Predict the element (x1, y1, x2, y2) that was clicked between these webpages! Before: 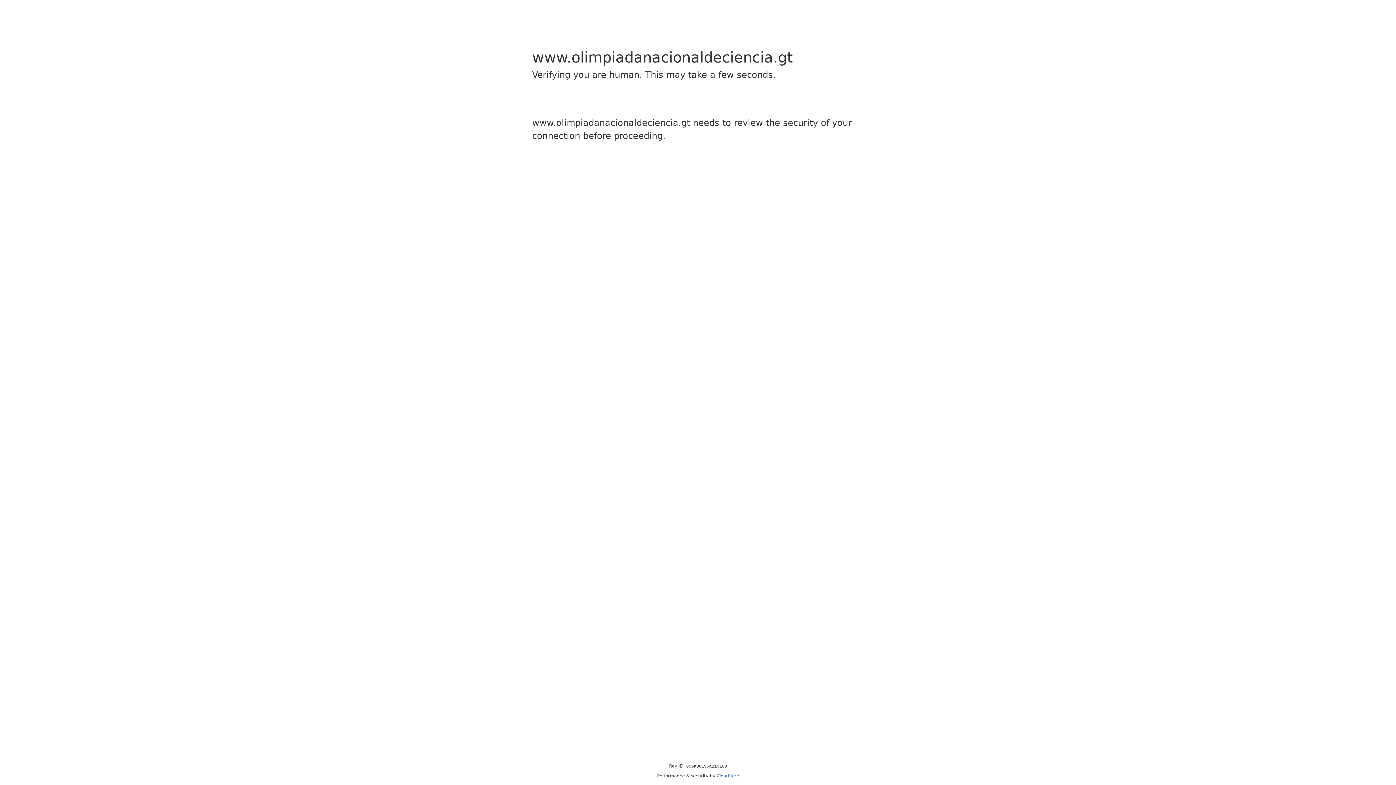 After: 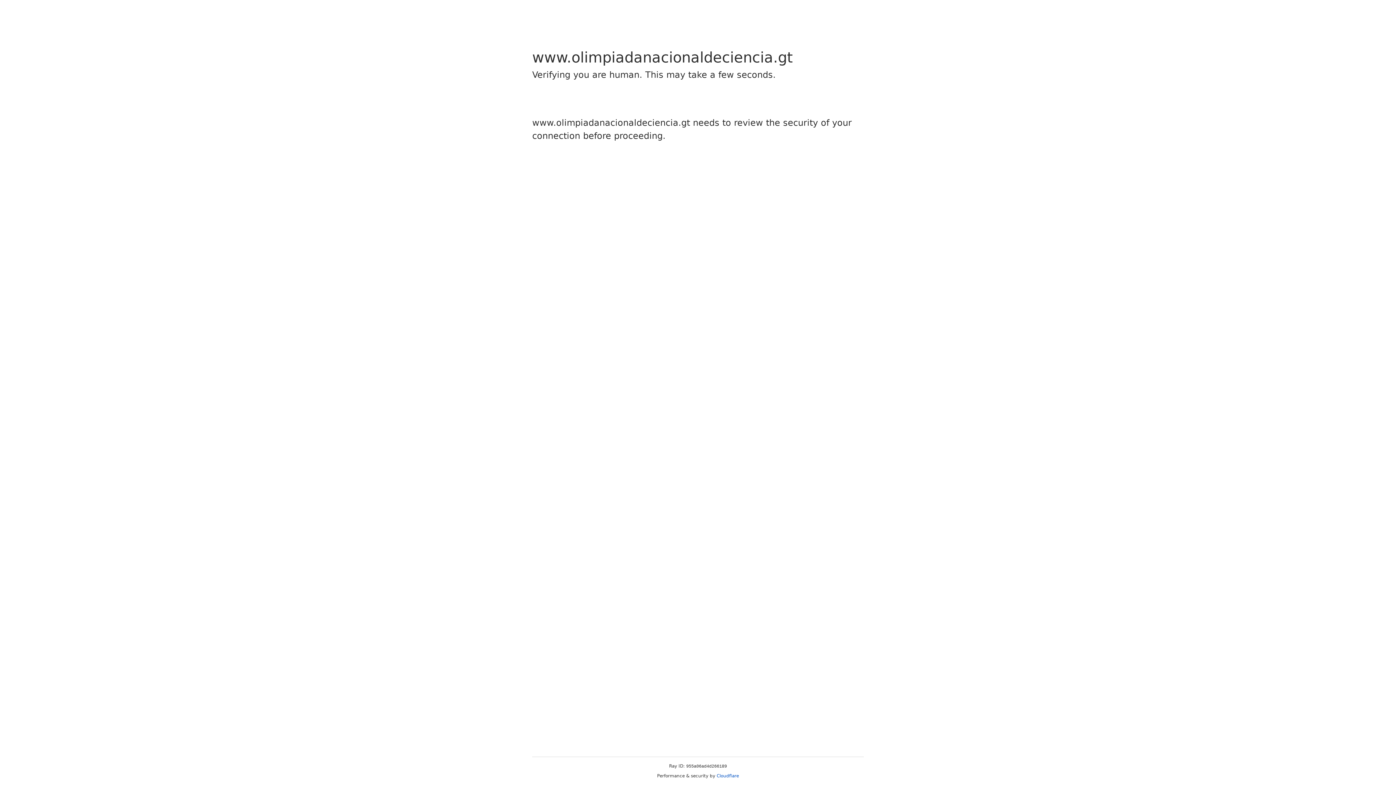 Action: label: Cloudflare bbox: (716, 773, 739, 778)